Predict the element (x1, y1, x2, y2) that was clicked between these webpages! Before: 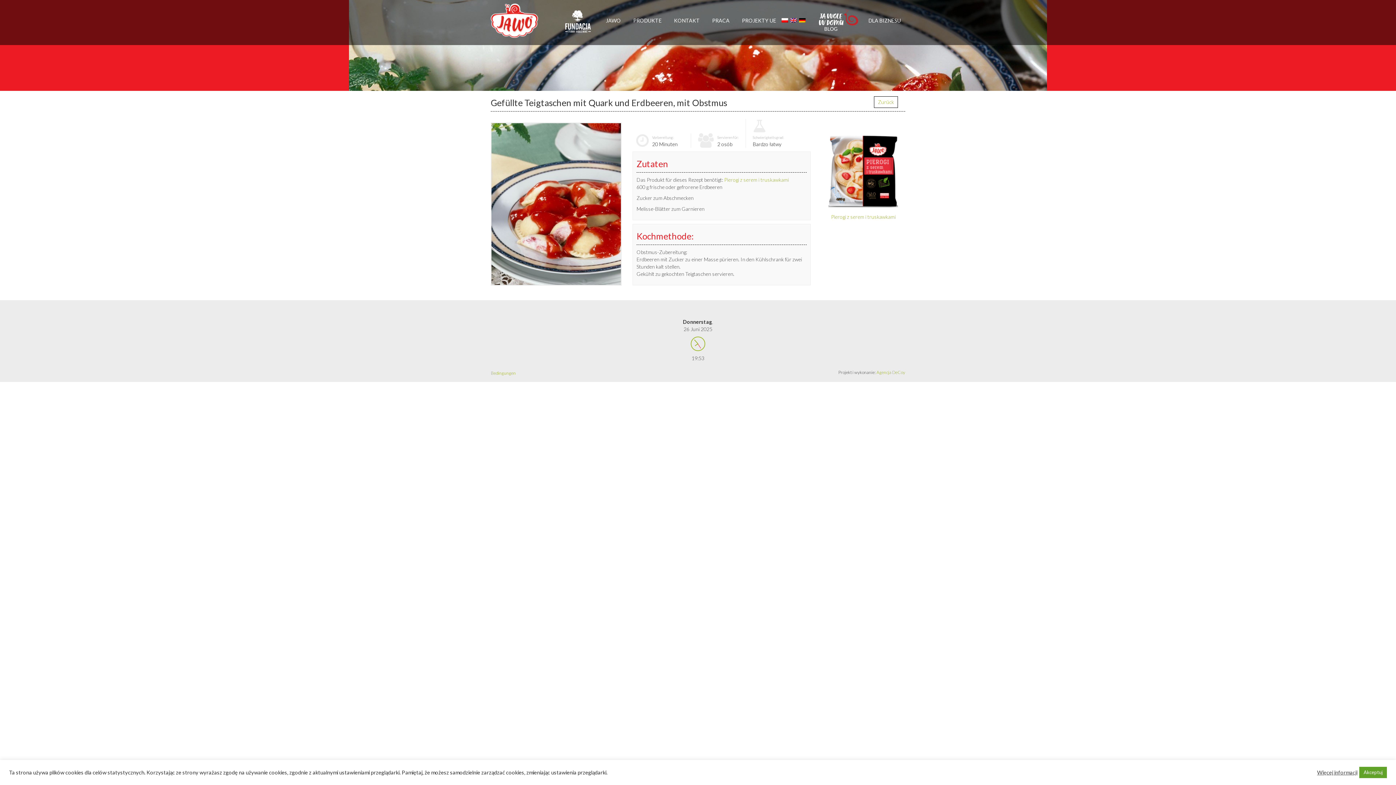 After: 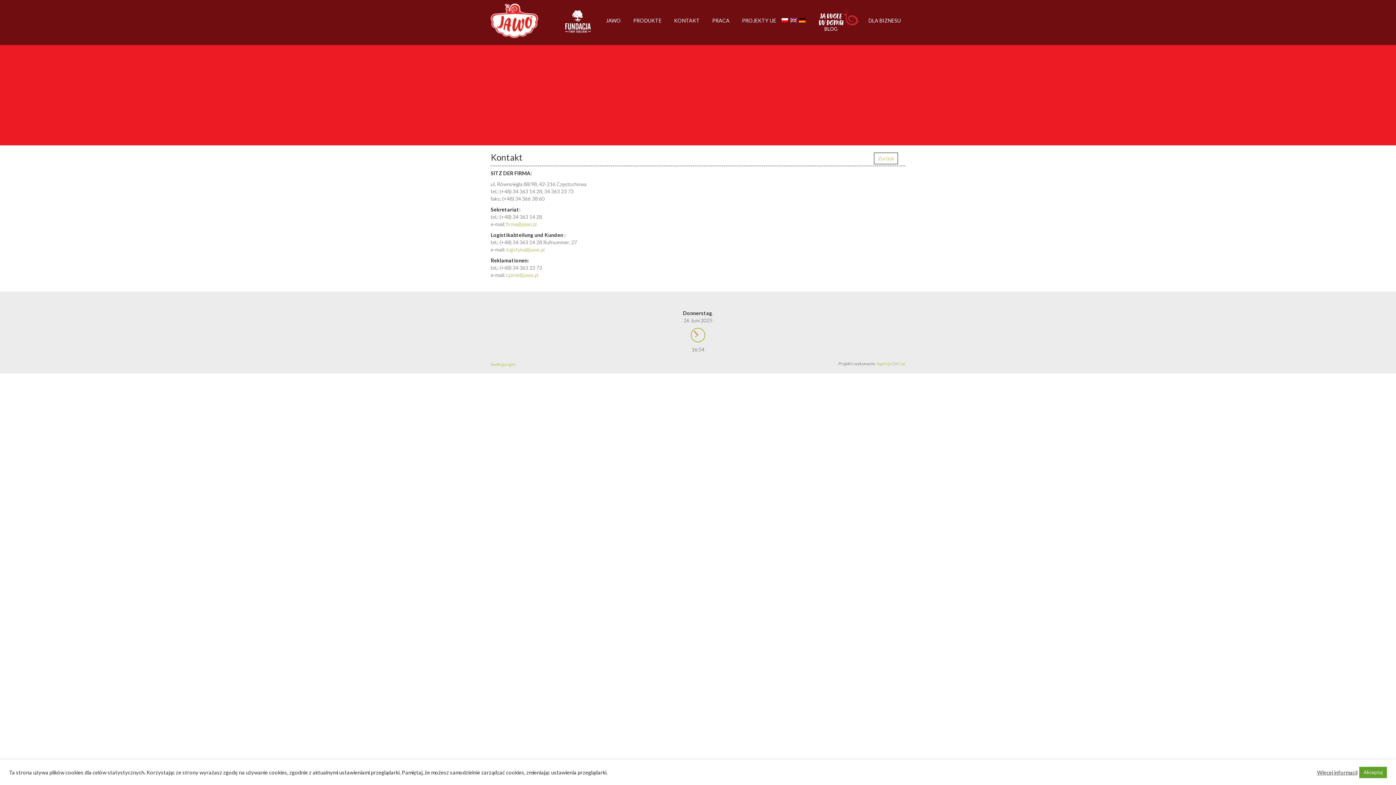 Action: label: KONTAKT bbox: (669, 15, 704, 45)